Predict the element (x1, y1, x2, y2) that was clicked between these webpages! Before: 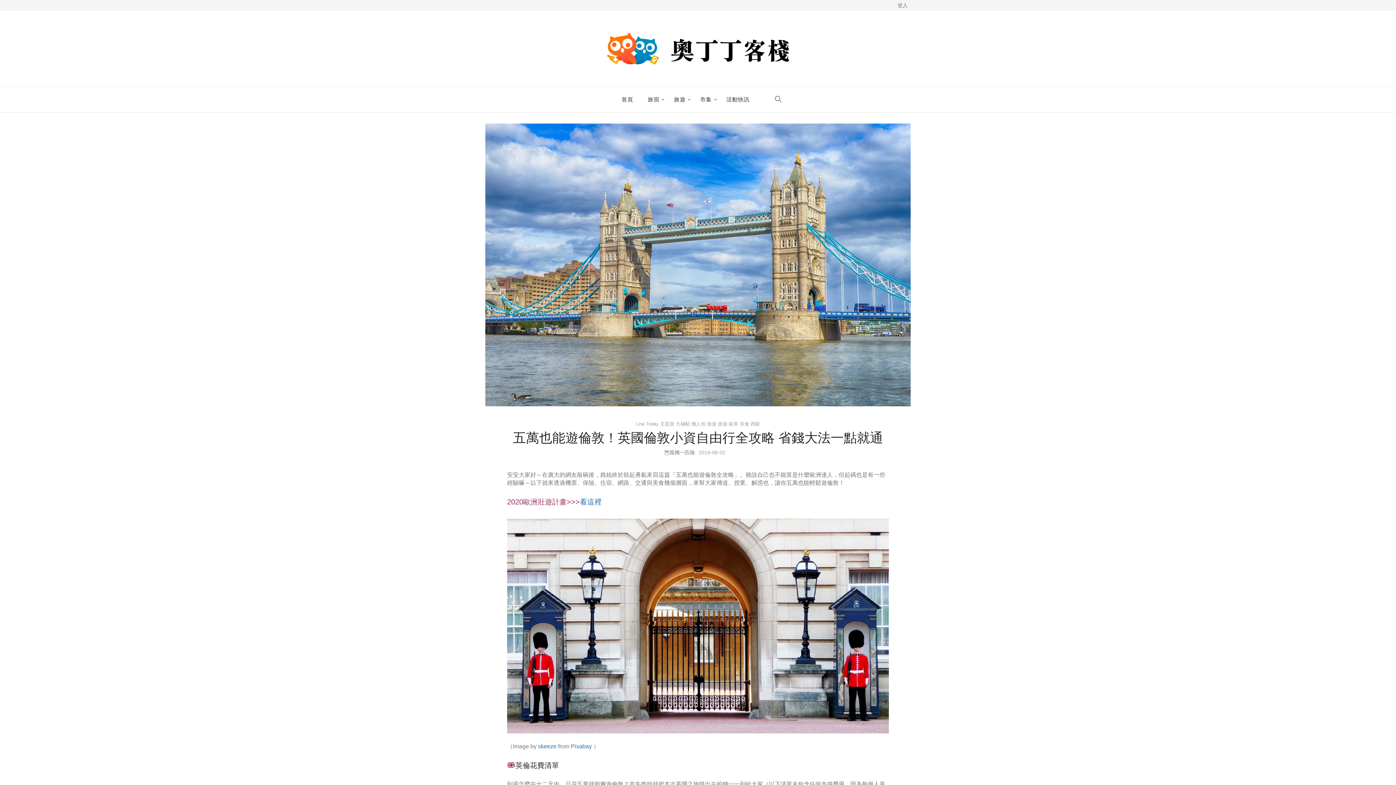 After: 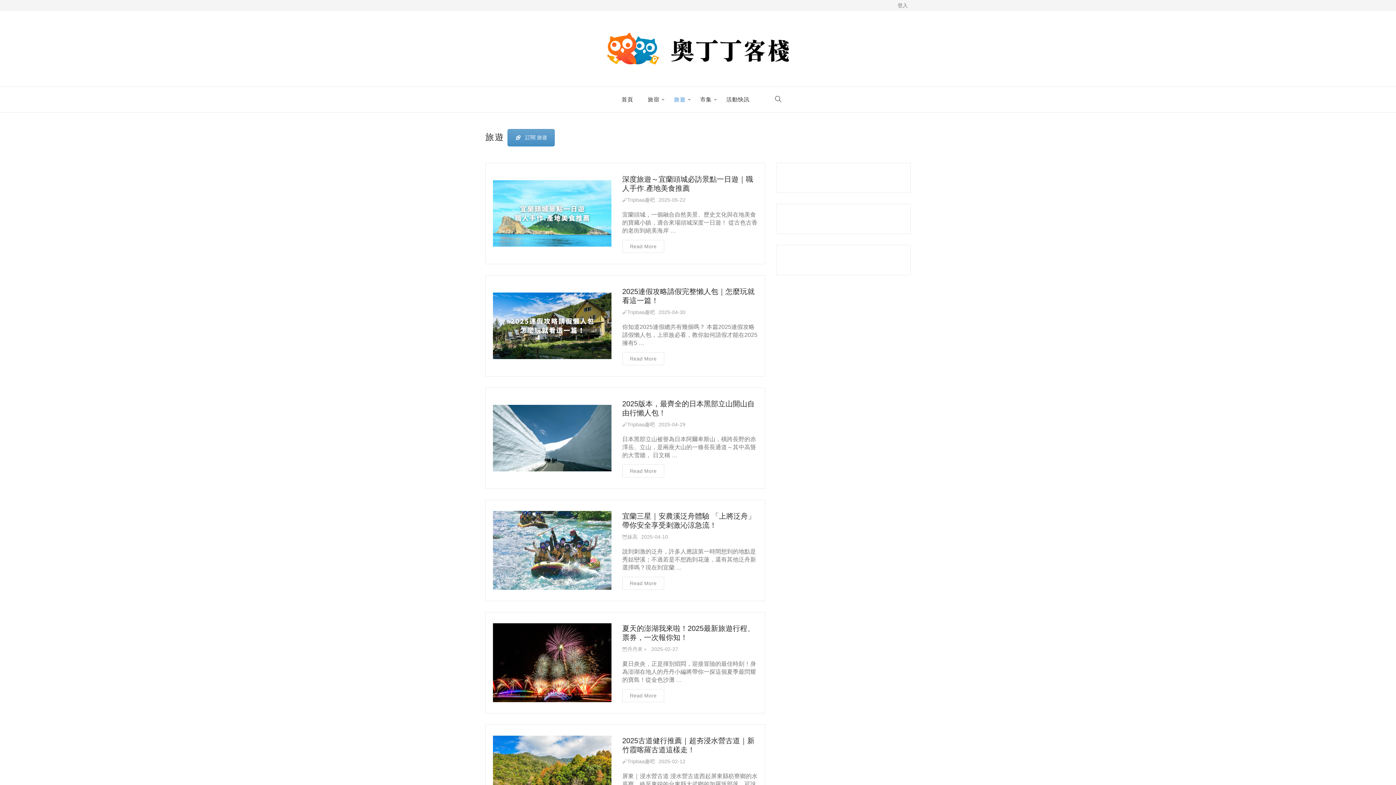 Action: bbox: (707, 421, 716, 426) label: 旅遊